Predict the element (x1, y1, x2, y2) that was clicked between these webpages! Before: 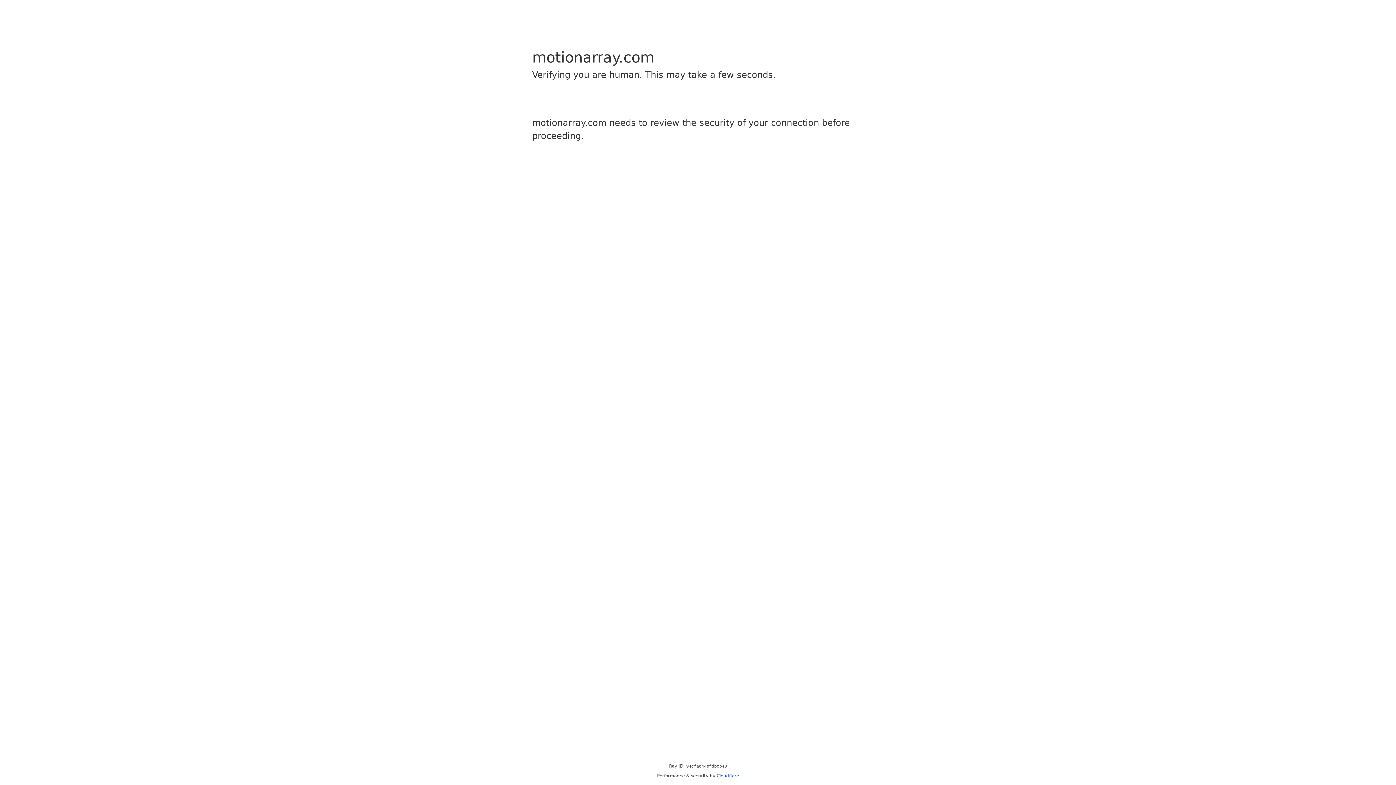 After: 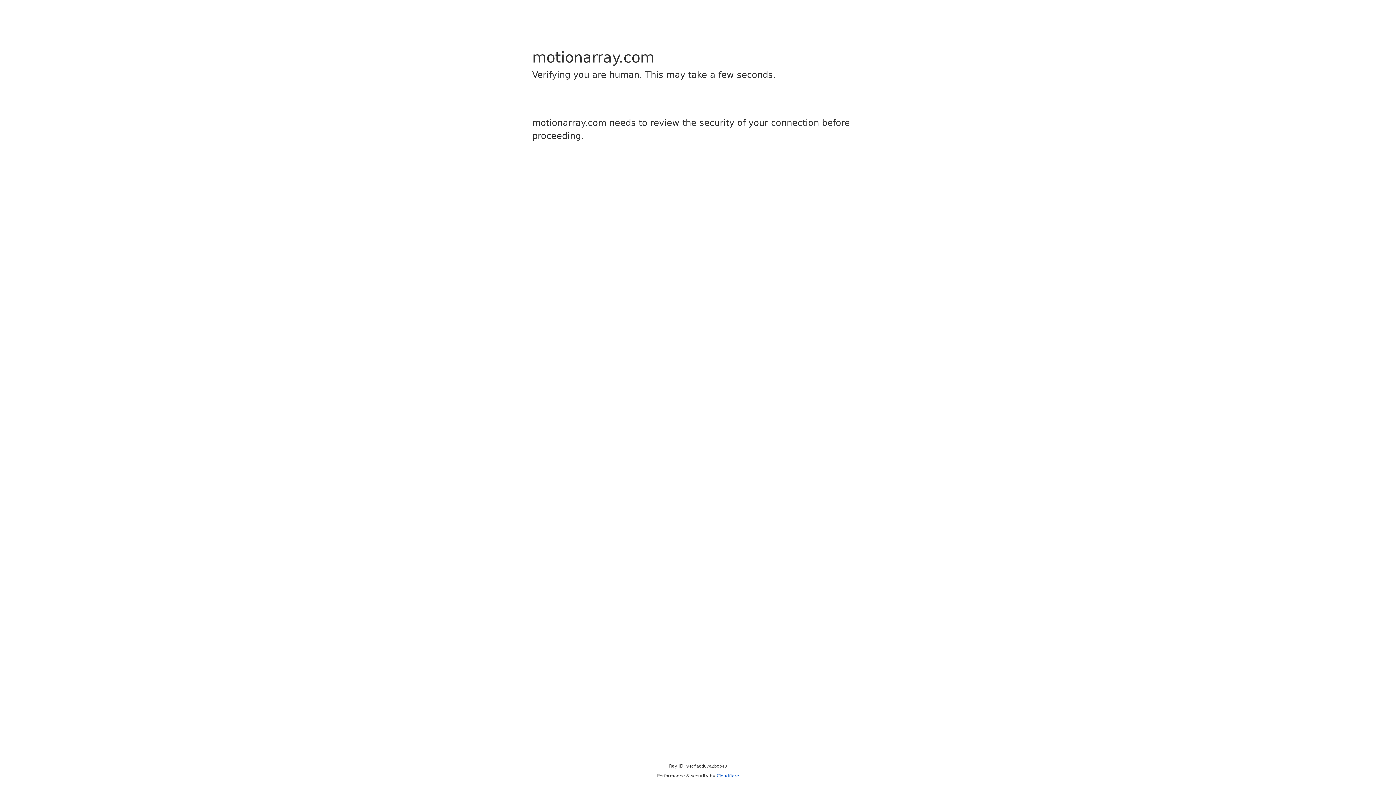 Action: bbox: (716, 773, 739, 778) label: Cloudflare